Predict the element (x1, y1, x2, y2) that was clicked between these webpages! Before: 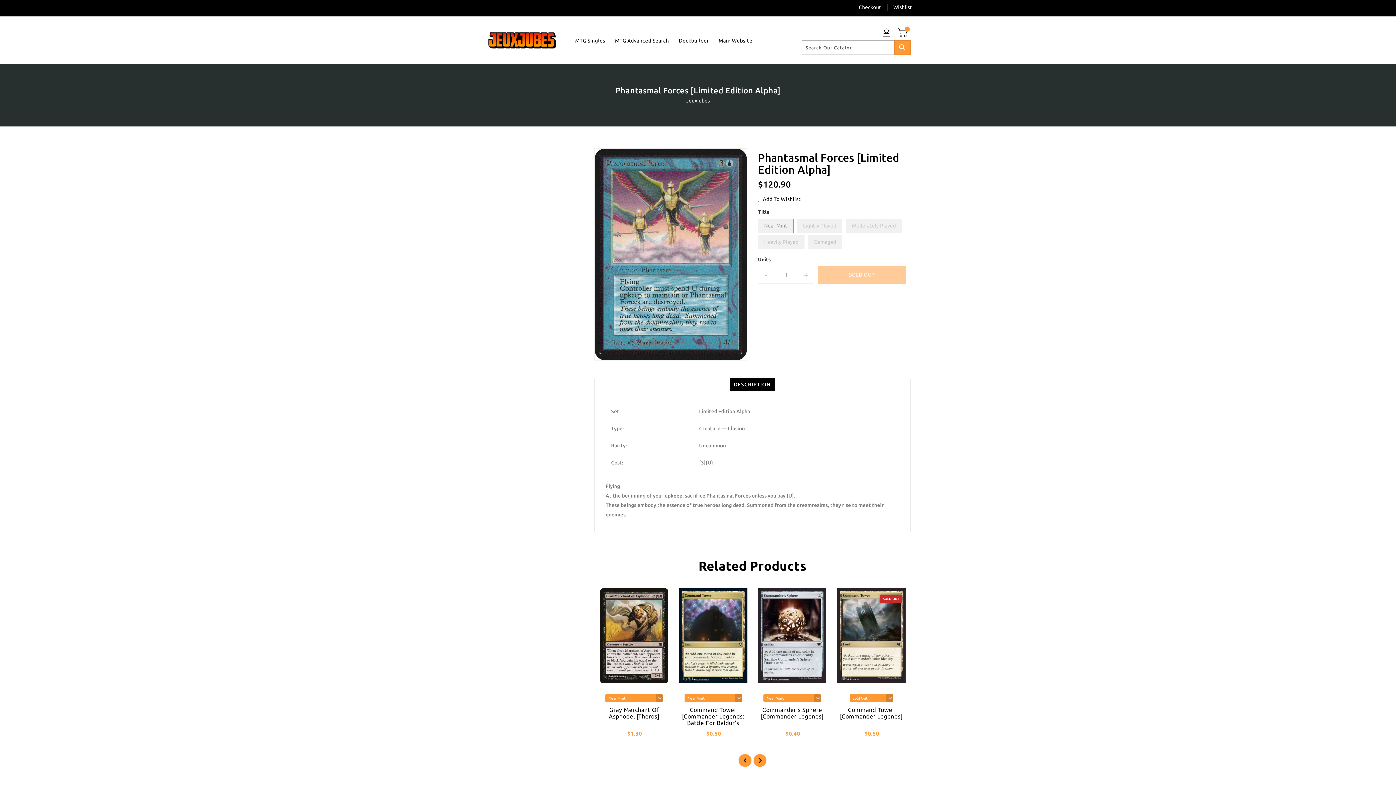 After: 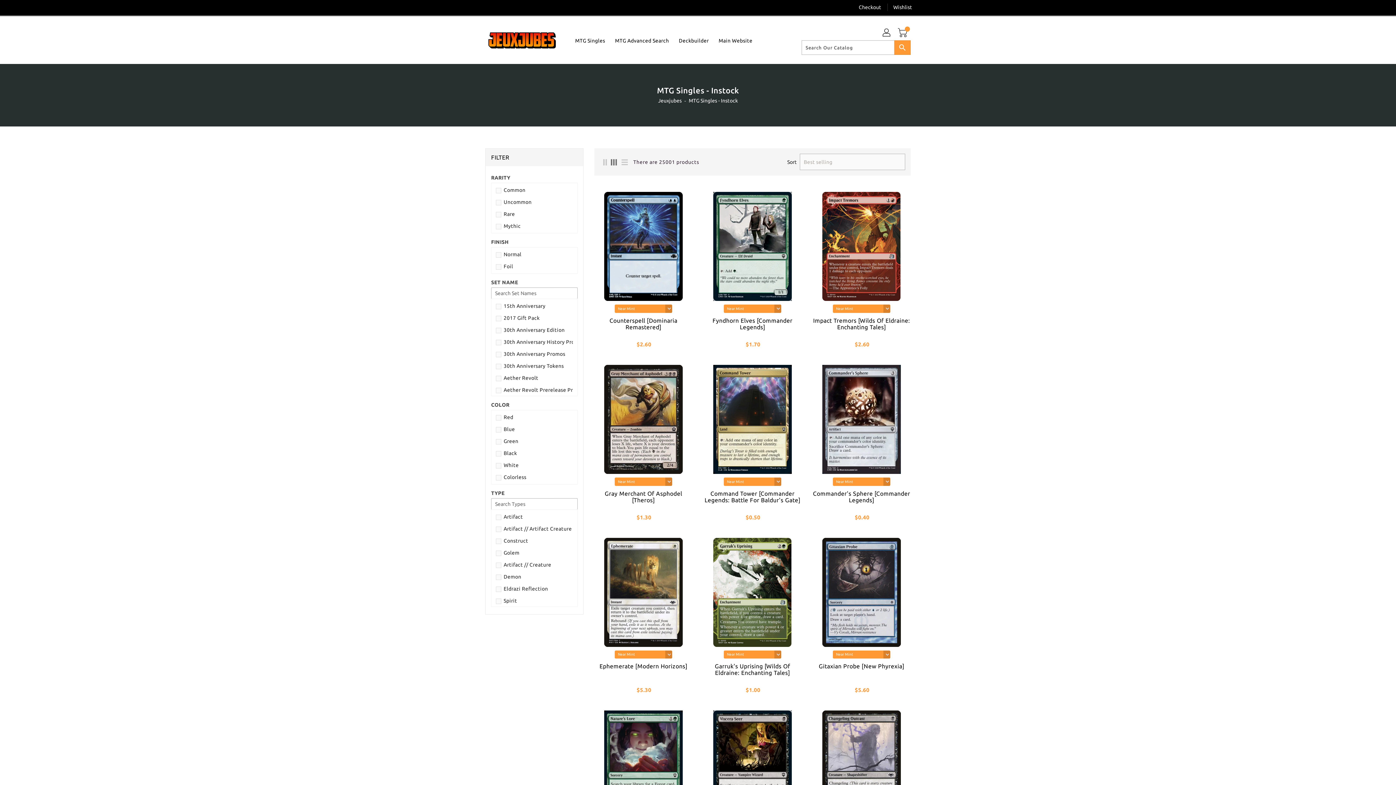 Action: bbox: (570, 32, 609, 47) label: MTG Singles